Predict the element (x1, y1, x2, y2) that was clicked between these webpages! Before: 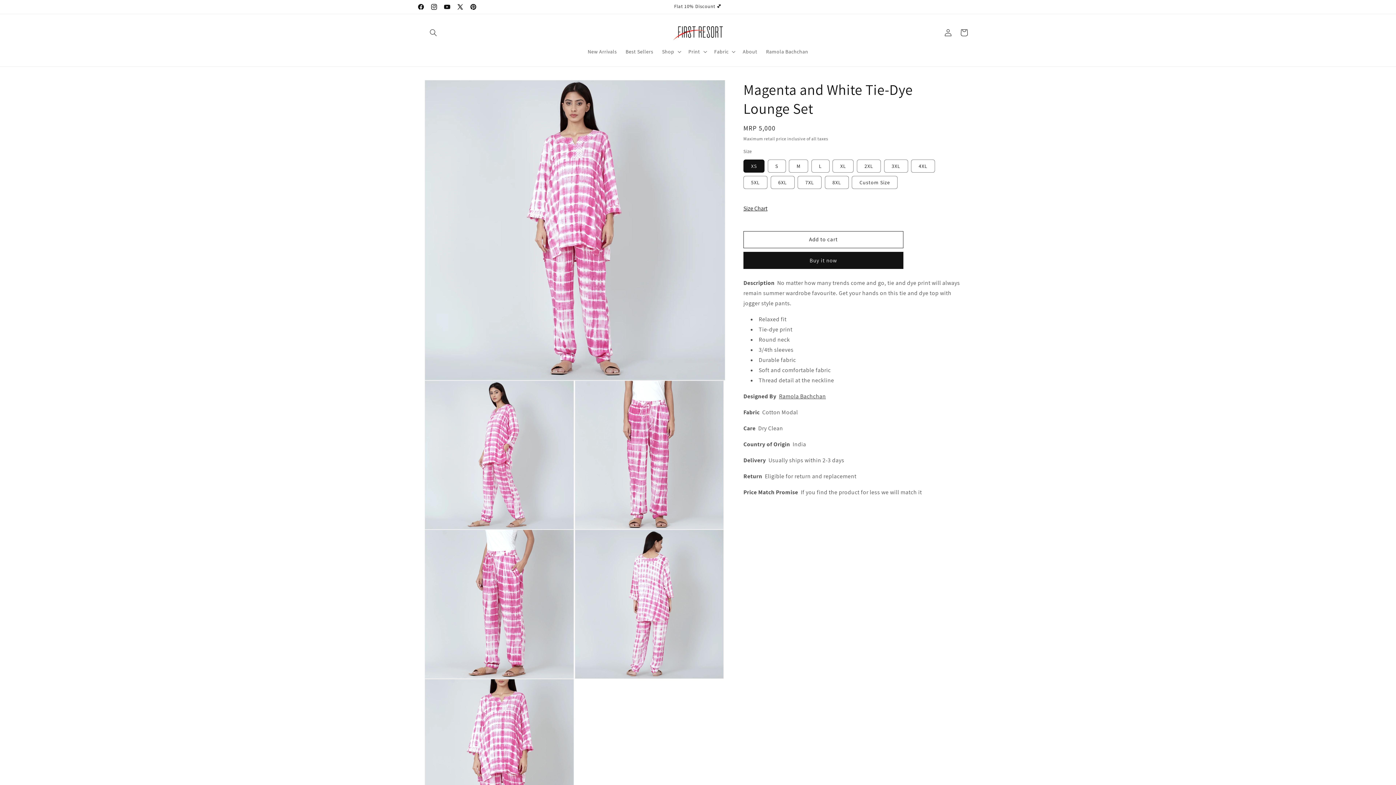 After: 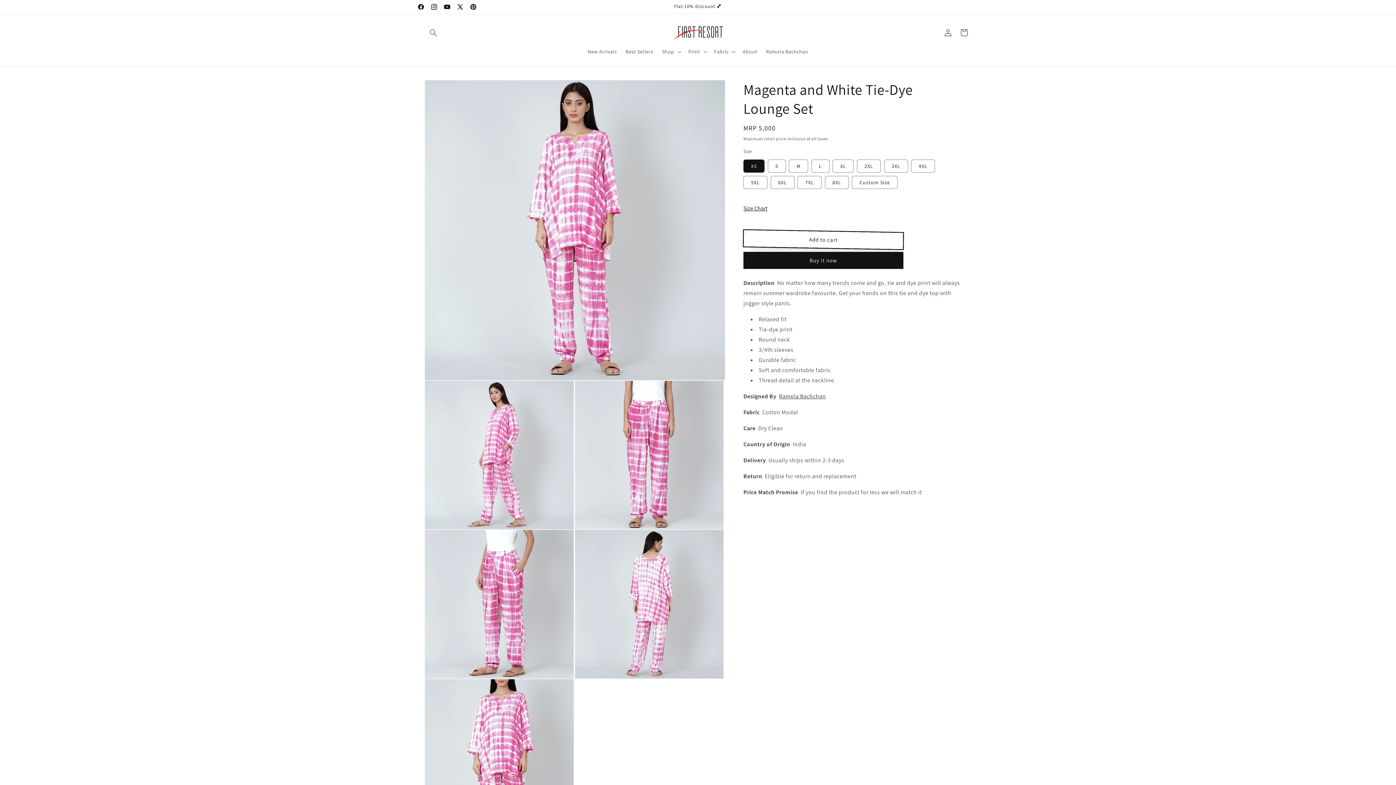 Action: bbox: (743, 231, 903, 248) label: Add to cart